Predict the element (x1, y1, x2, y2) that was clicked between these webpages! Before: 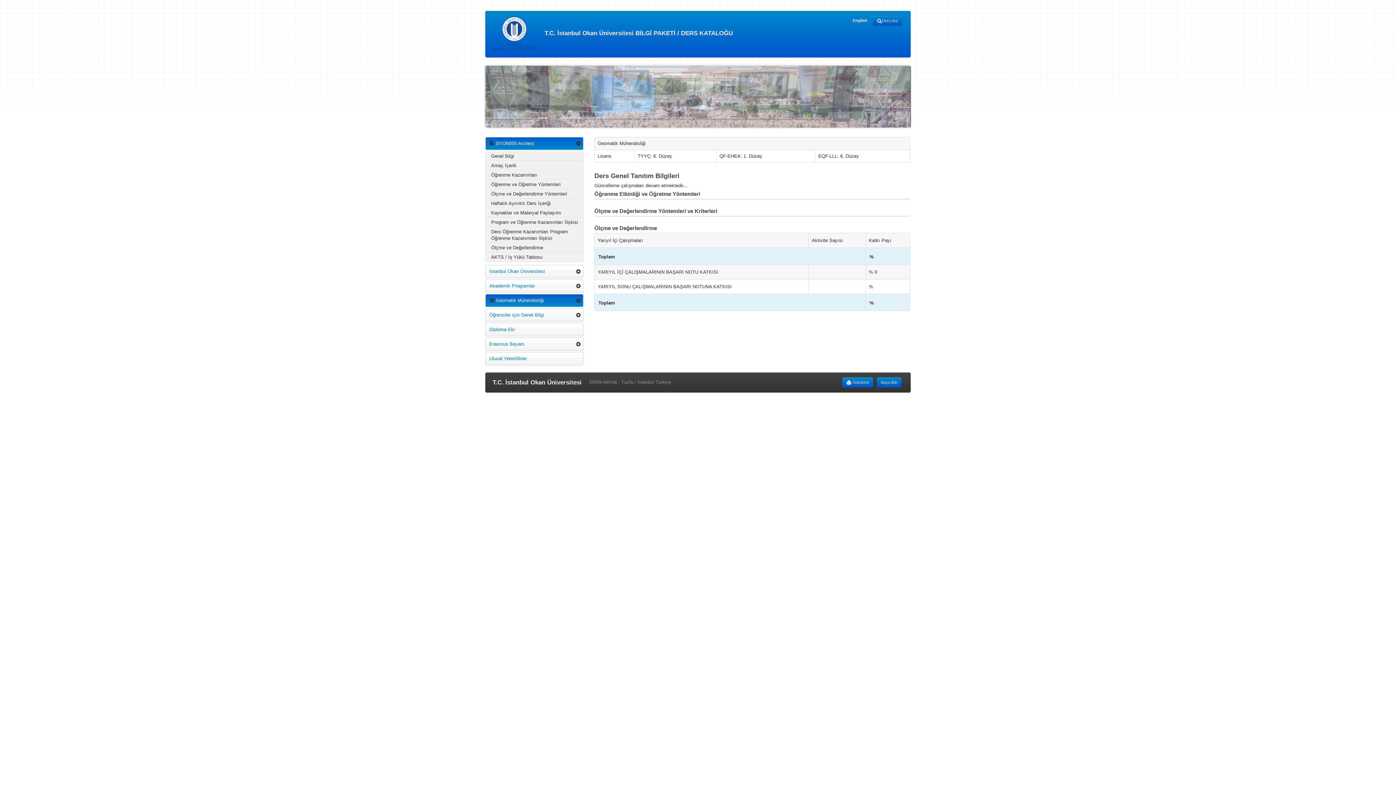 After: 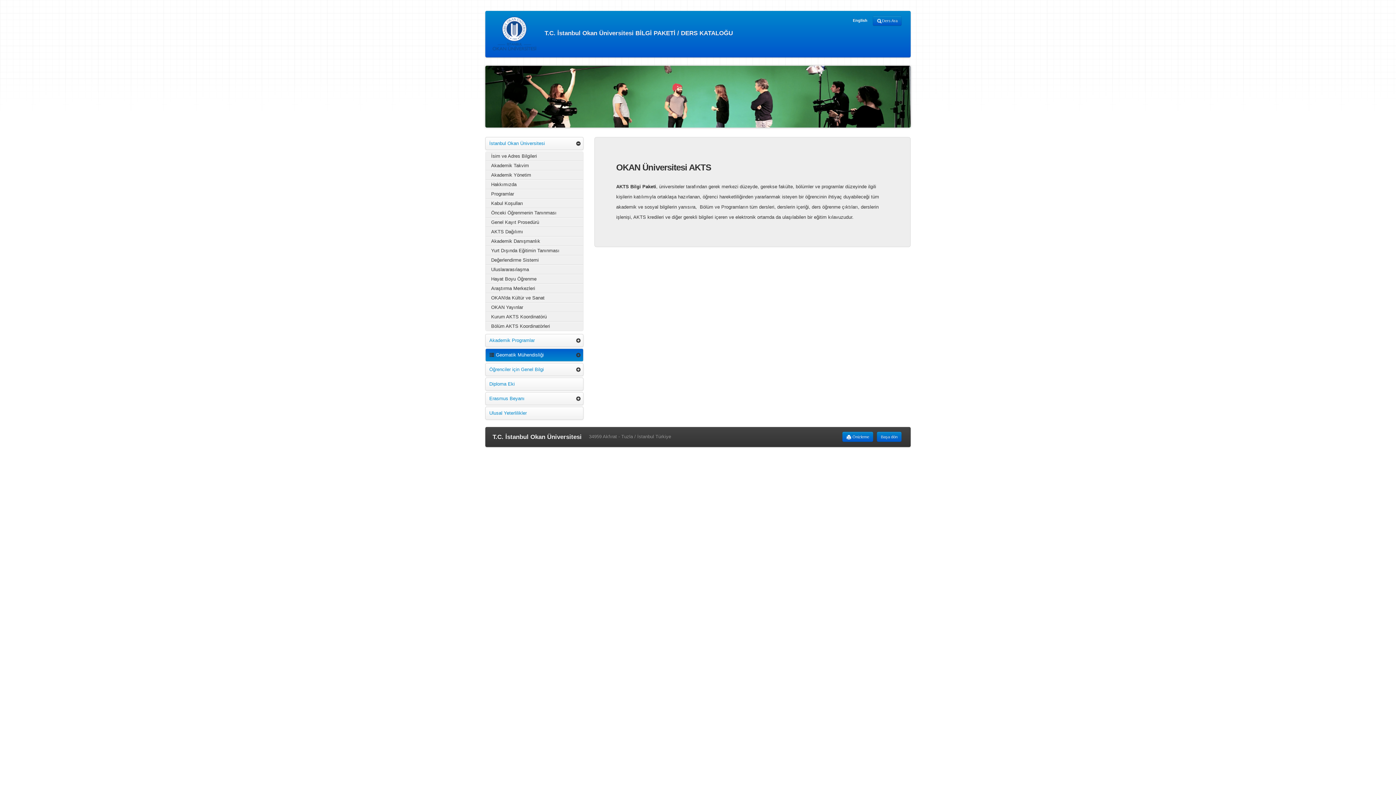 Action: label:  T.C. İstanbul Okan Üniversitesi BİLGİ PAKETİ / DERS KATALOĞU bbox: (485, 10, 740, 57)